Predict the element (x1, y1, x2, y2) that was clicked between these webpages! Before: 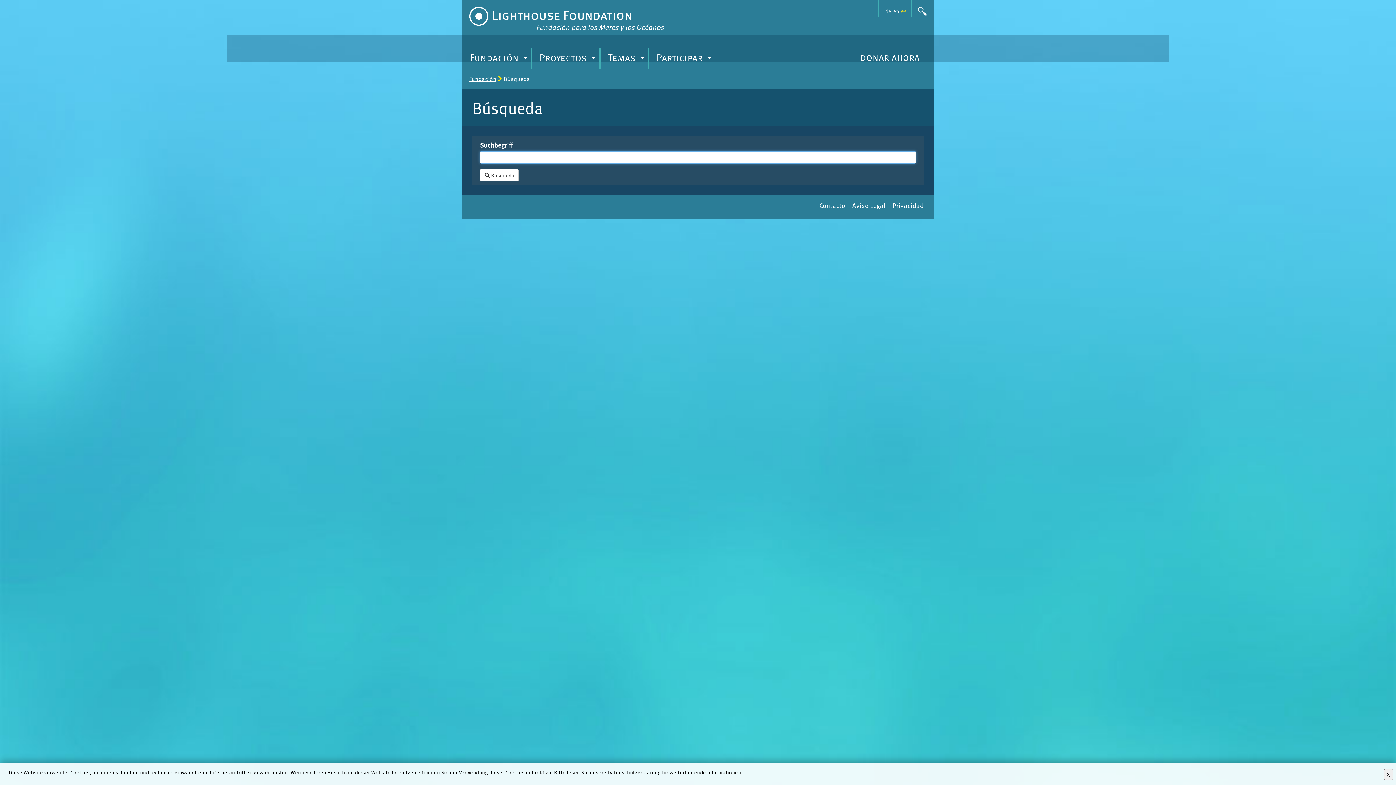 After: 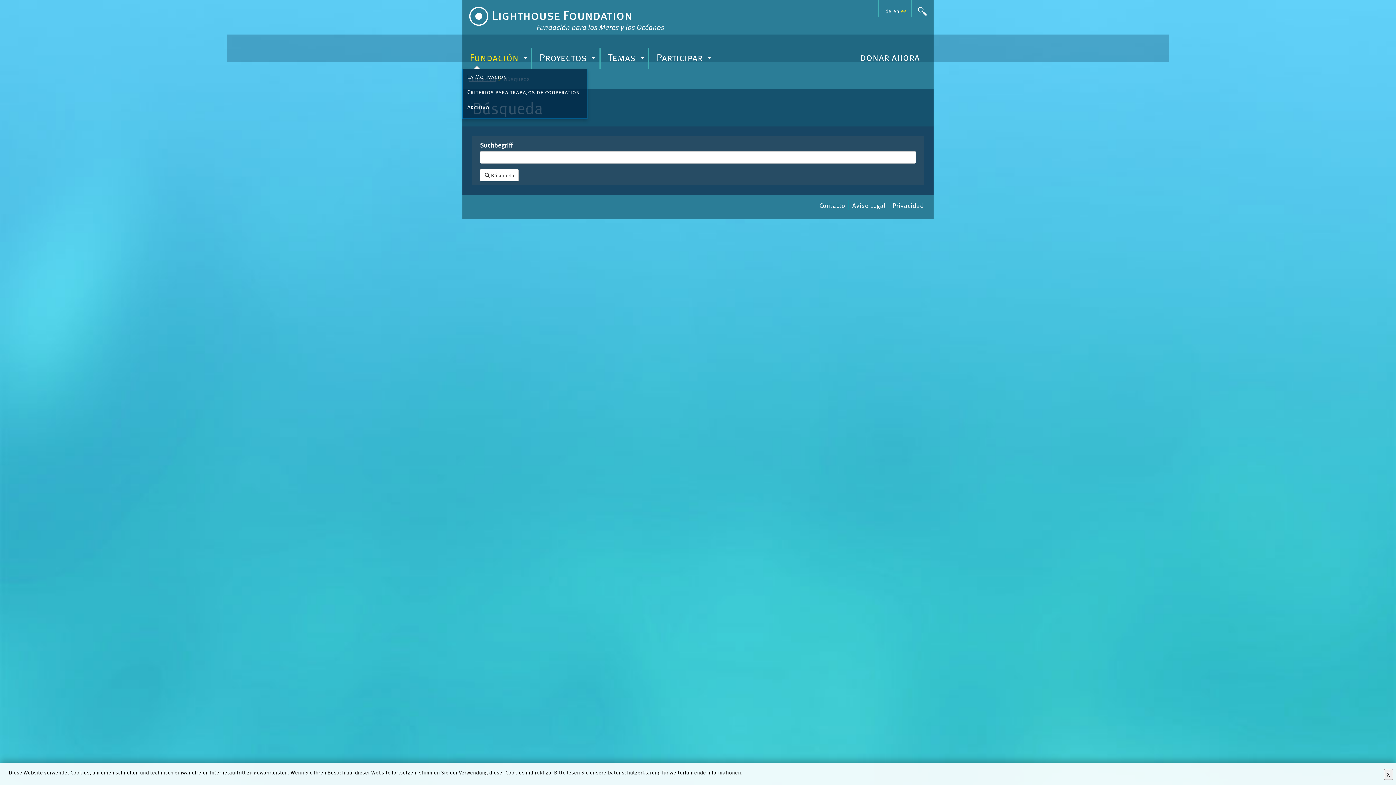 Action: label: +
Fundación bbox: (462, 47, 531, 68)